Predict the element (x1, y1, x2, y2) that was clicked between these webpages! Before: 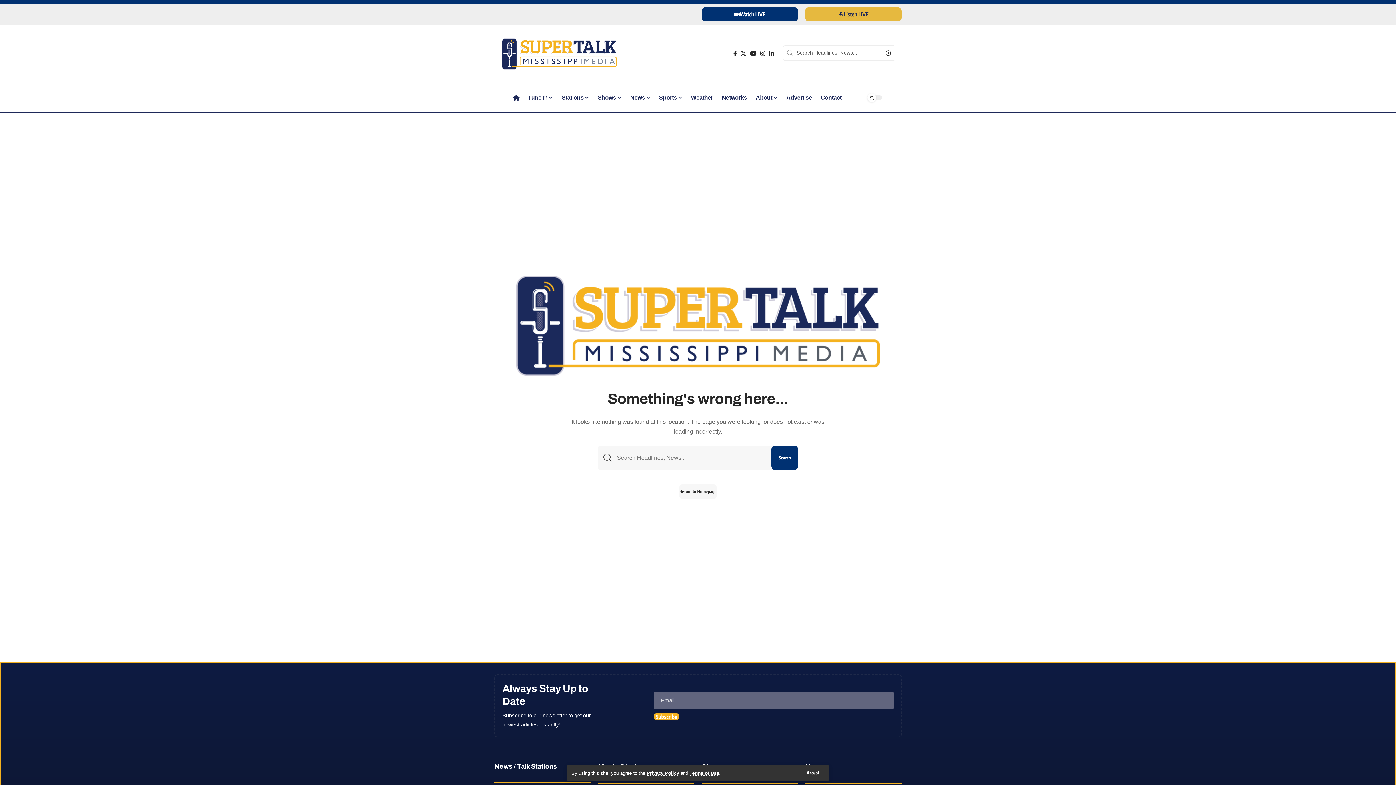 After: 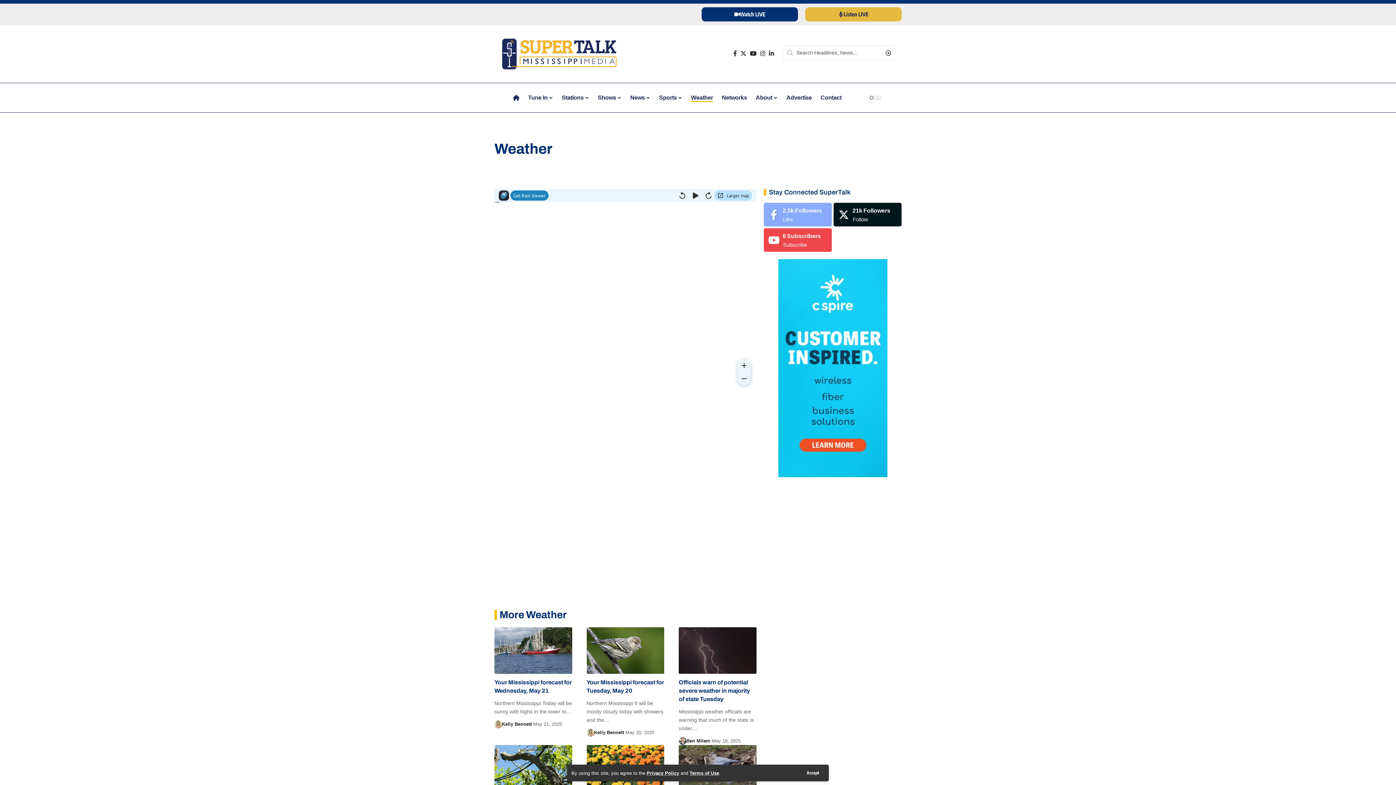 Action: label: Weather bbox: (686, 86, 717, 108)